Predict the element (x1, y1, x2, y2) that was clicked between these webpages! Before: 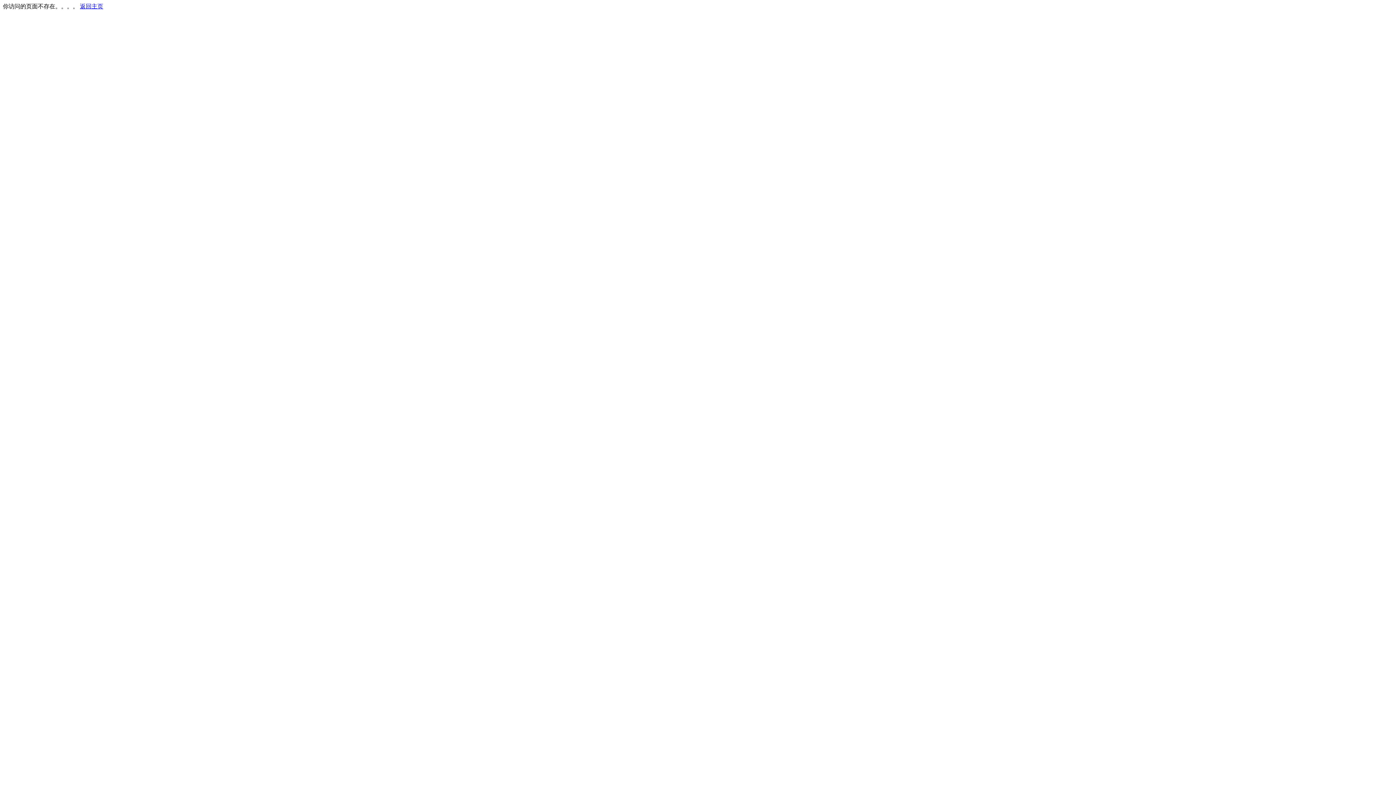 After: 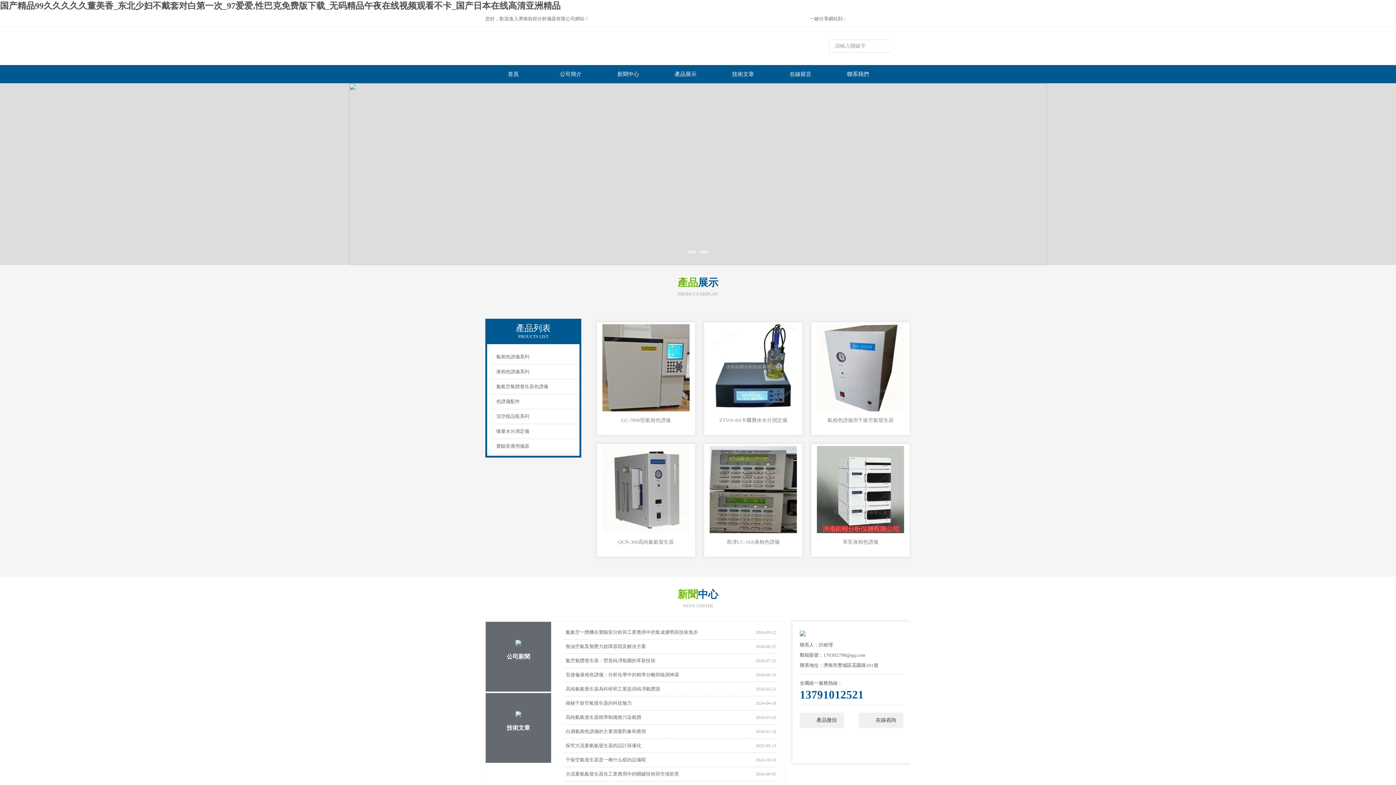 Action: bbox: (80, 3, 103, 9) label: 返回主页